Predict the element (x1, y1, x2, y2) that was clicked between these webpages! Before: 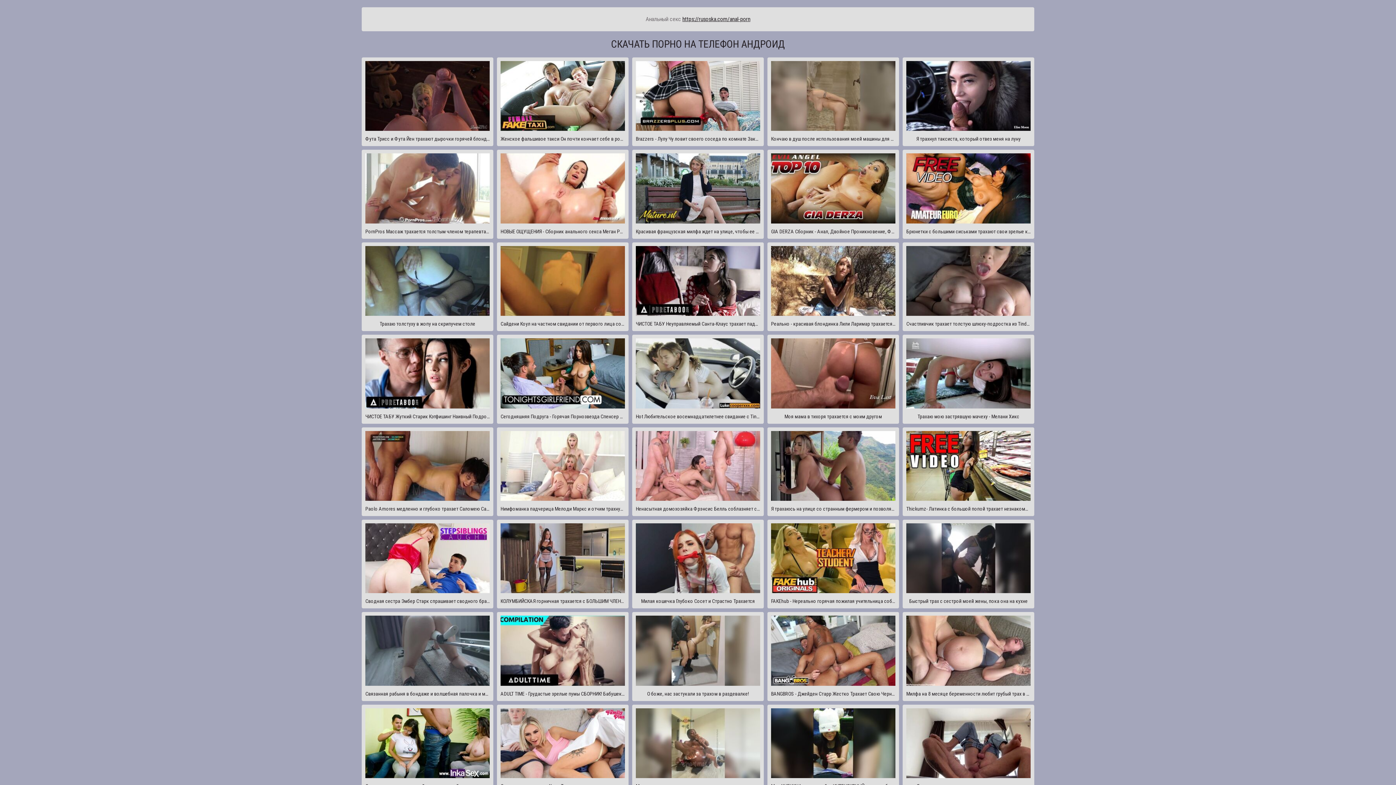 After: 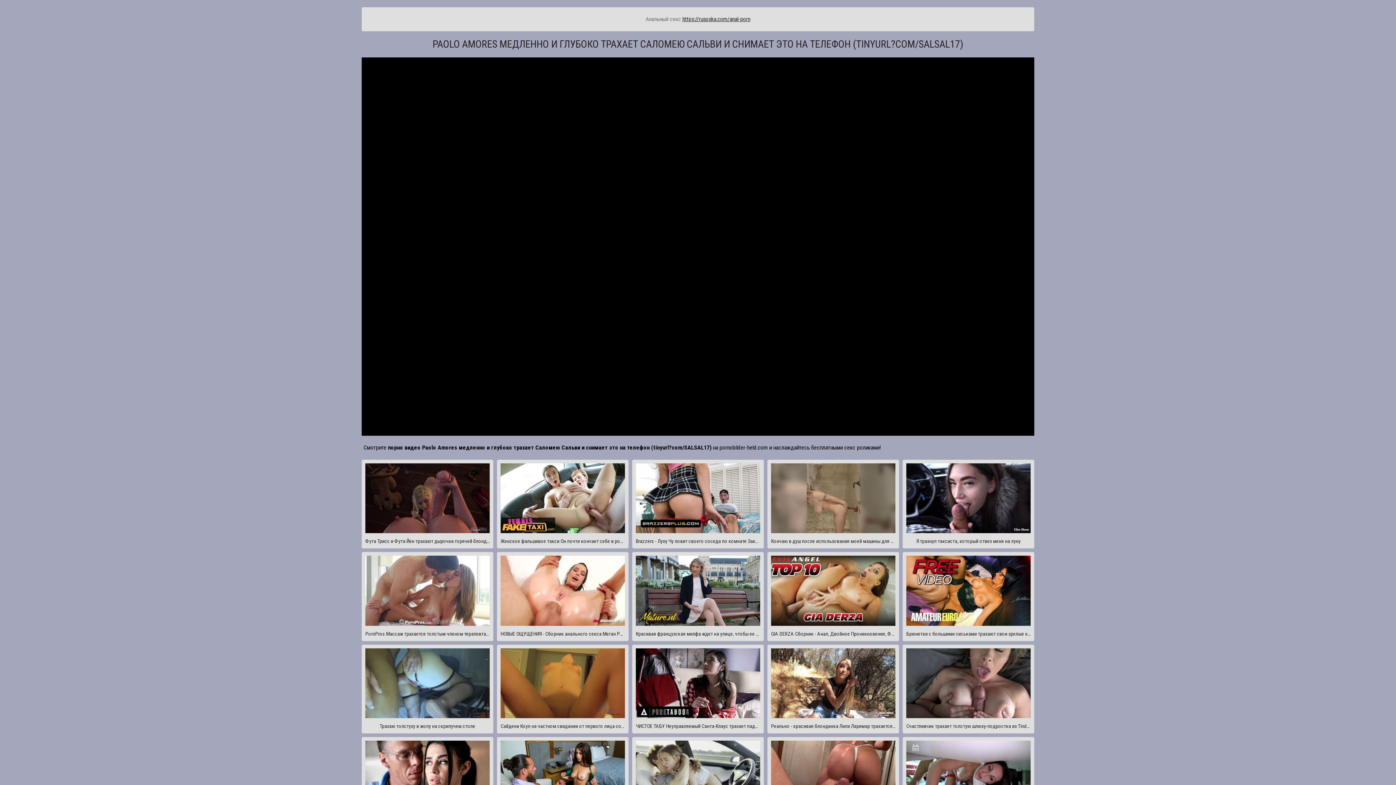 Action: bbox: (361, 427, 493, 516) label: Paolo Amores медленно и глубоко трахает Саломею Сальви и снимает это на телефон (tinyurl?com/SALSAL17)